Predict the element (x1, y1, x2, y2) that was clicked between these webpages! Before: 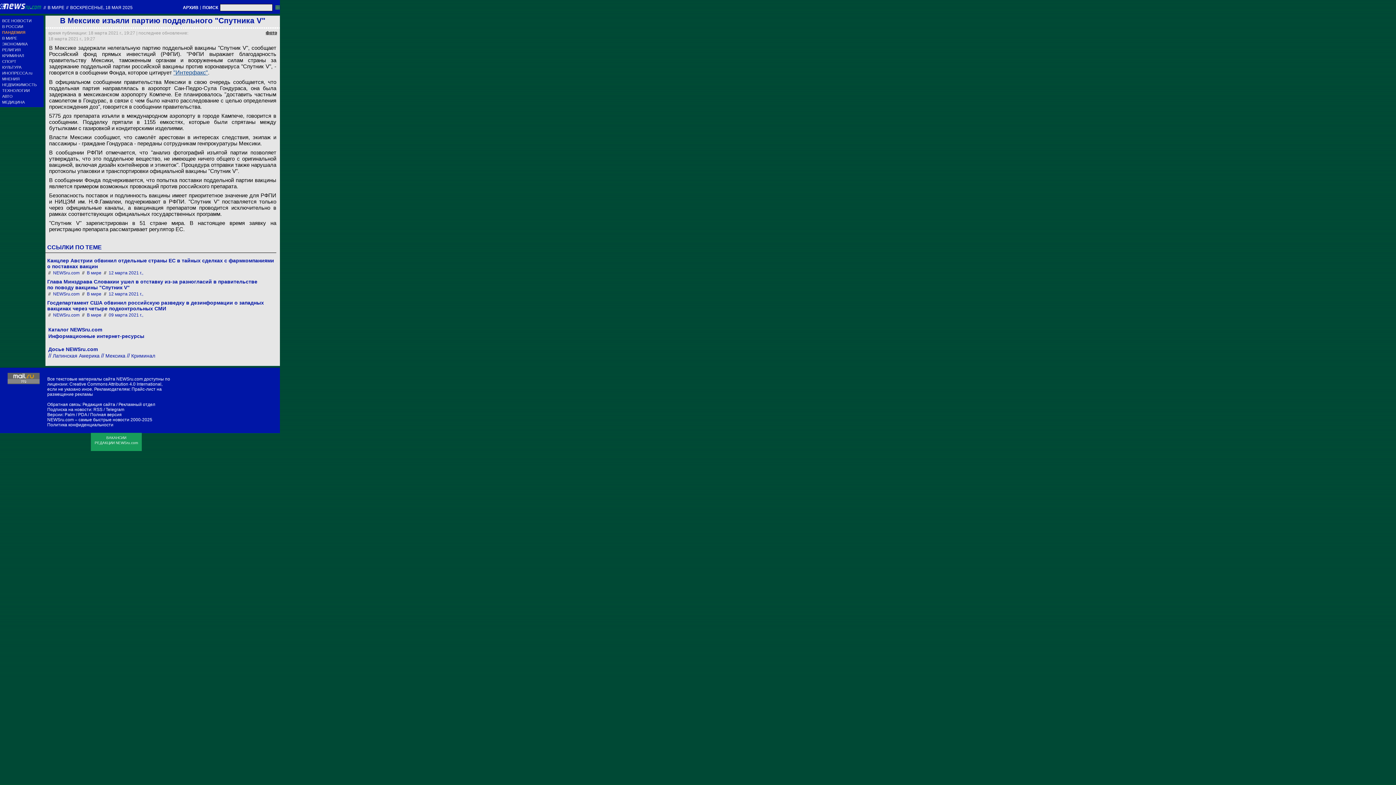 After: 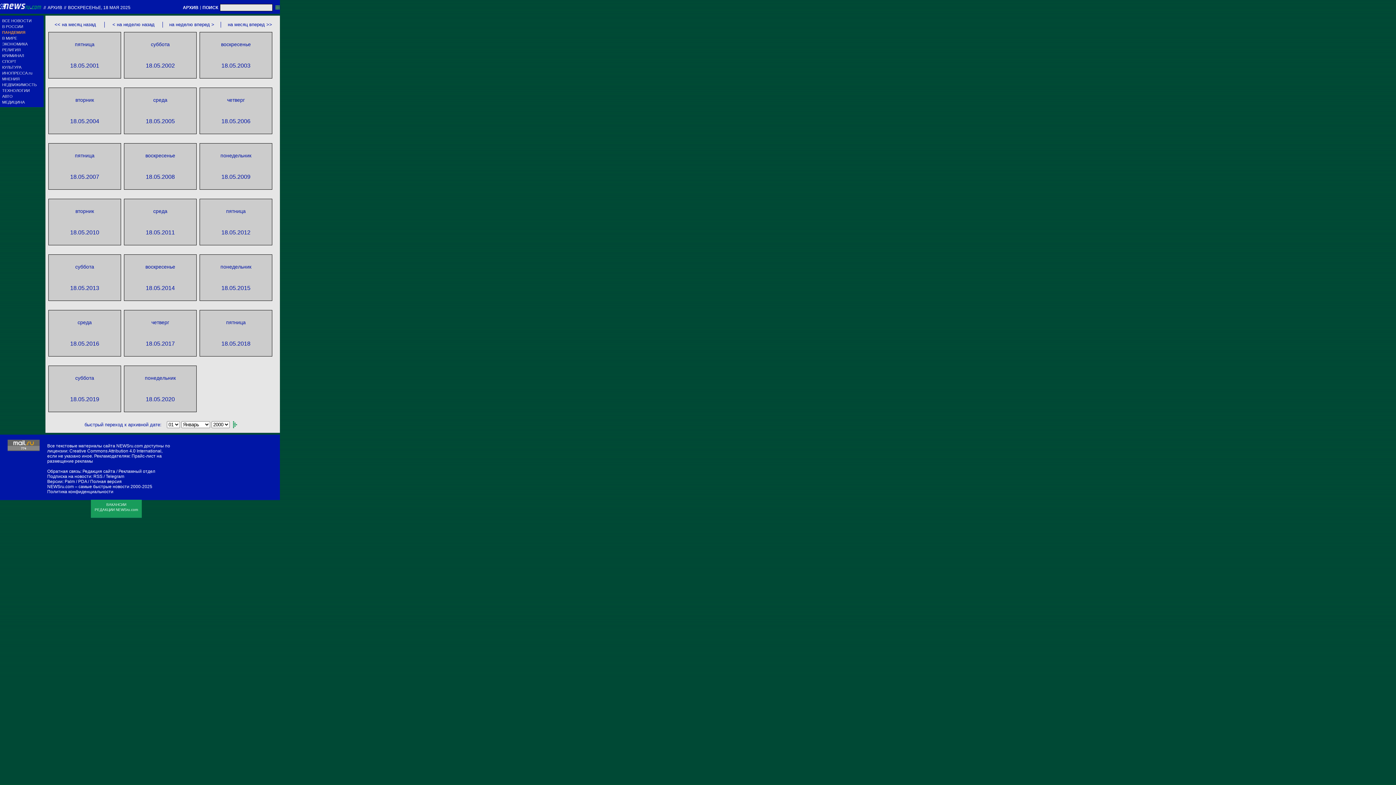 Action: bbox: (47, 417, 129, 422) label: NEWSru.com – самые быстрые новости